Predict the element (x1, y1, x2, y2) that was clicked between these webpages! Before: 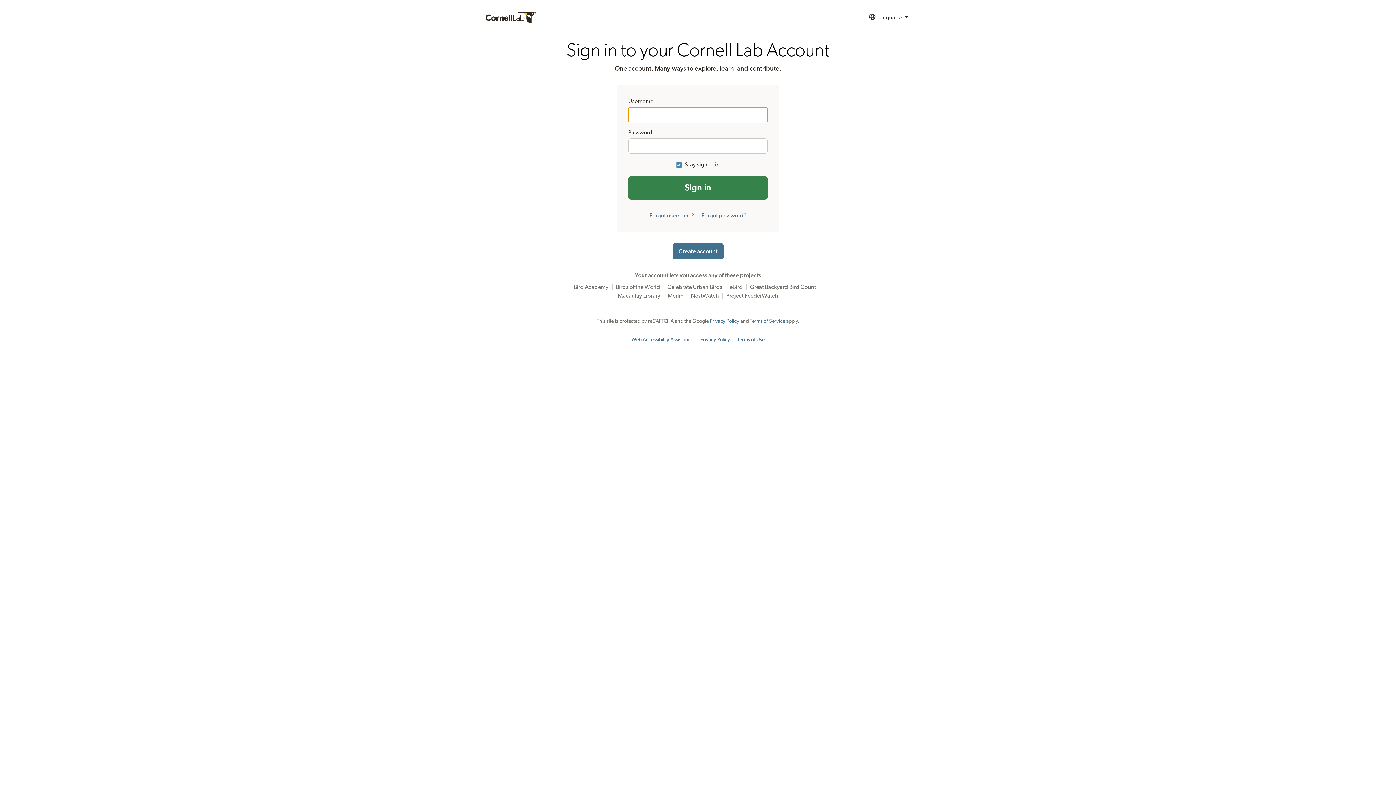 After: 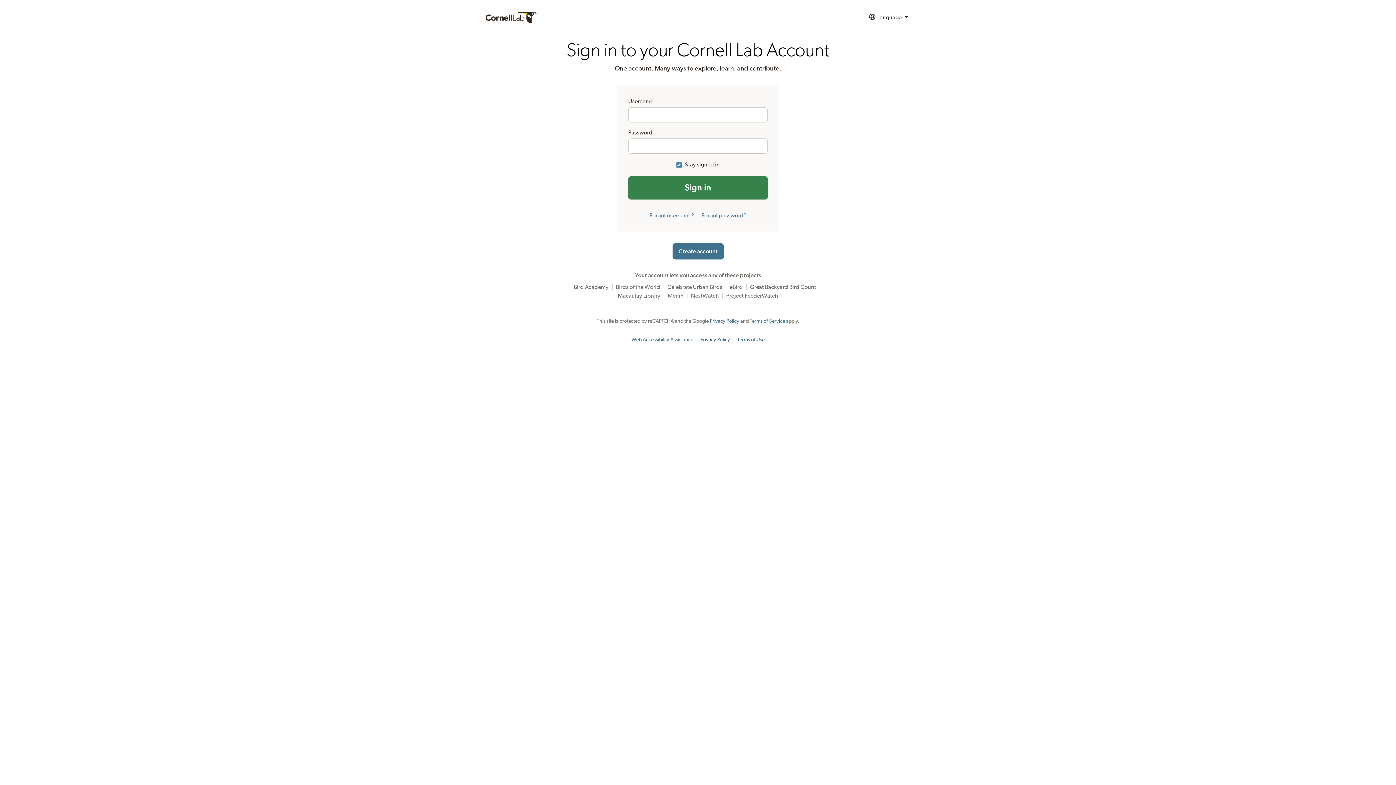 Action: bbox: (700, 337, 730, 342) label: Privacy Policy